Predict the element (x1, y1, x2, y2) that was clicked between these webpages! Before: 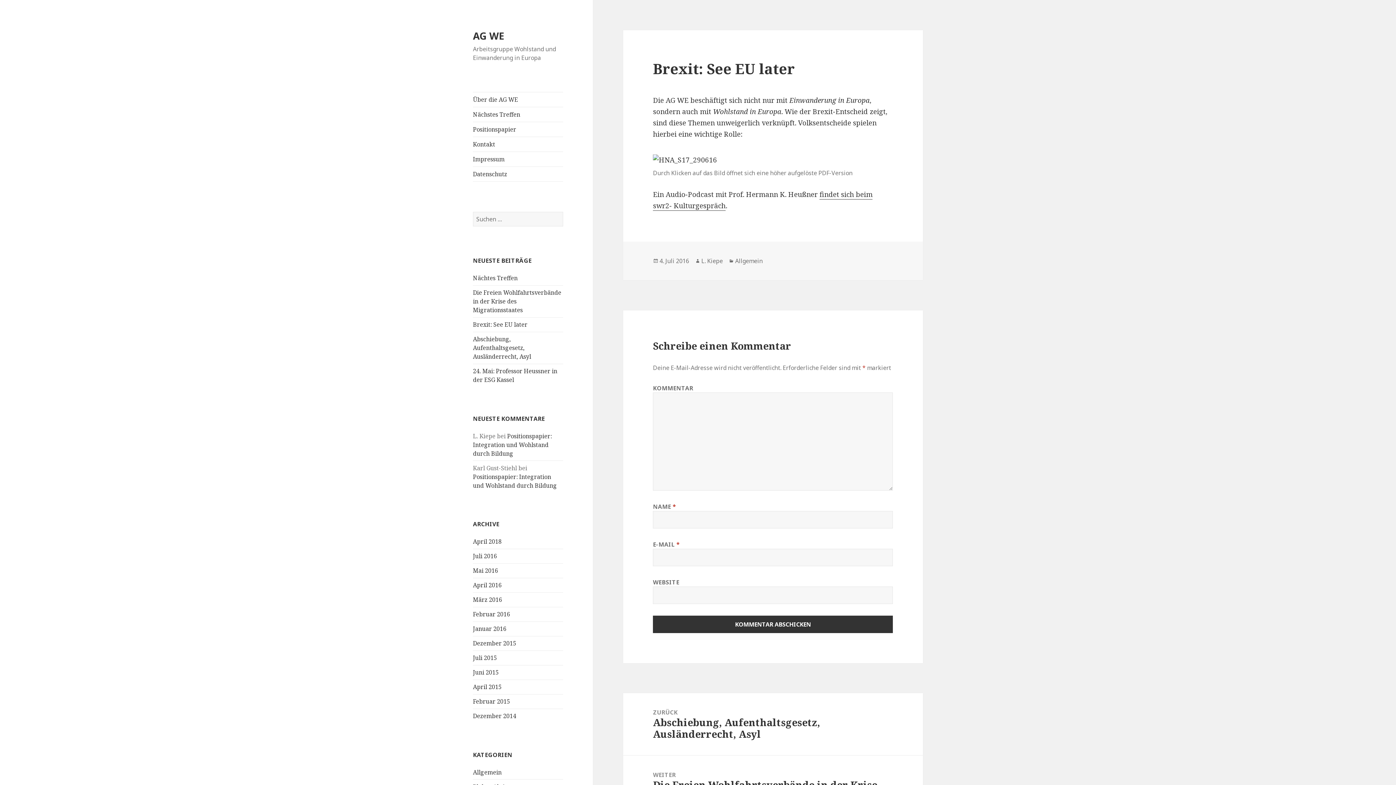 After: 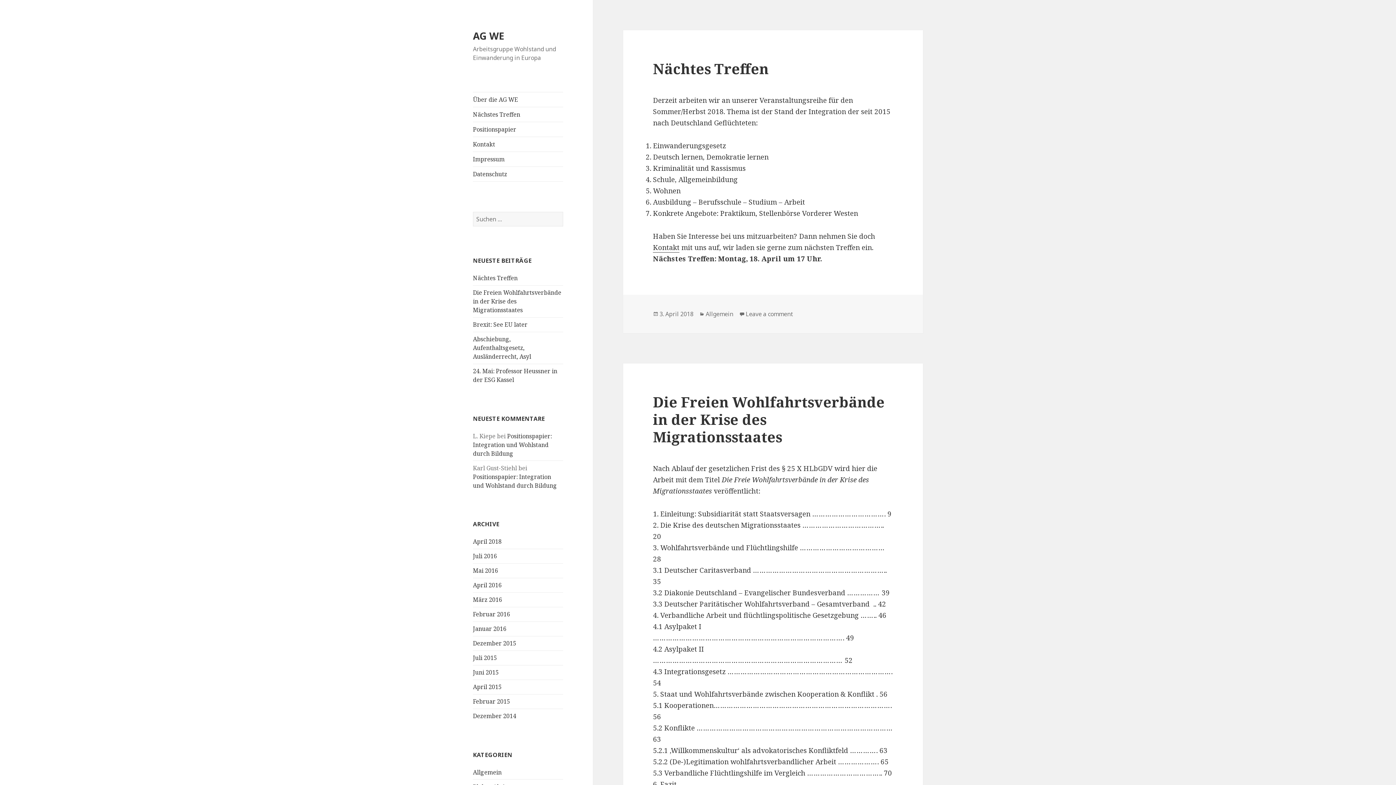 Action: bbox: (473, 28, 504, 42) label: AG WE